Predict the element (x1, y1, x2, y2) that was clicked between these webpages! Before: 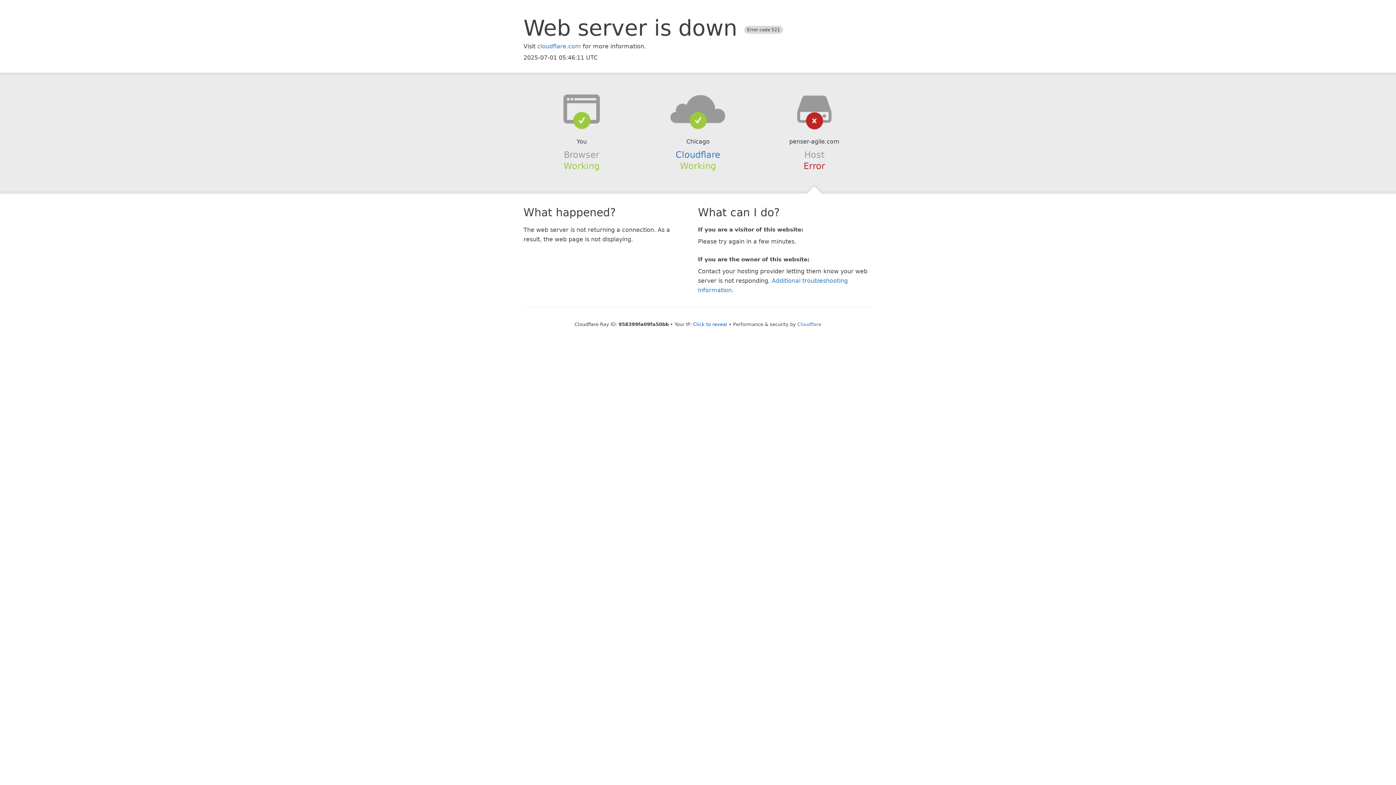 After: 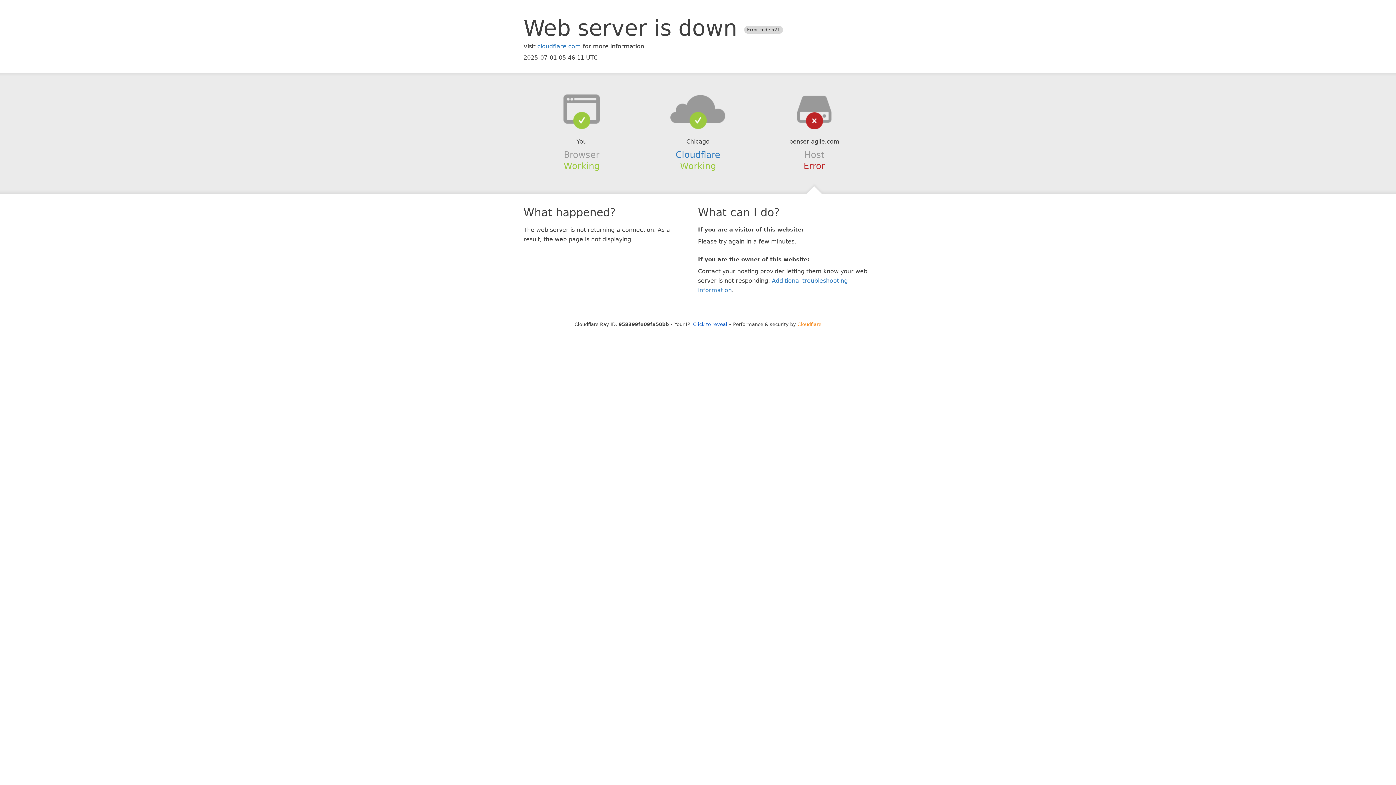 Action: label: Cloudflare bbox: (797, 321, 821, 327)